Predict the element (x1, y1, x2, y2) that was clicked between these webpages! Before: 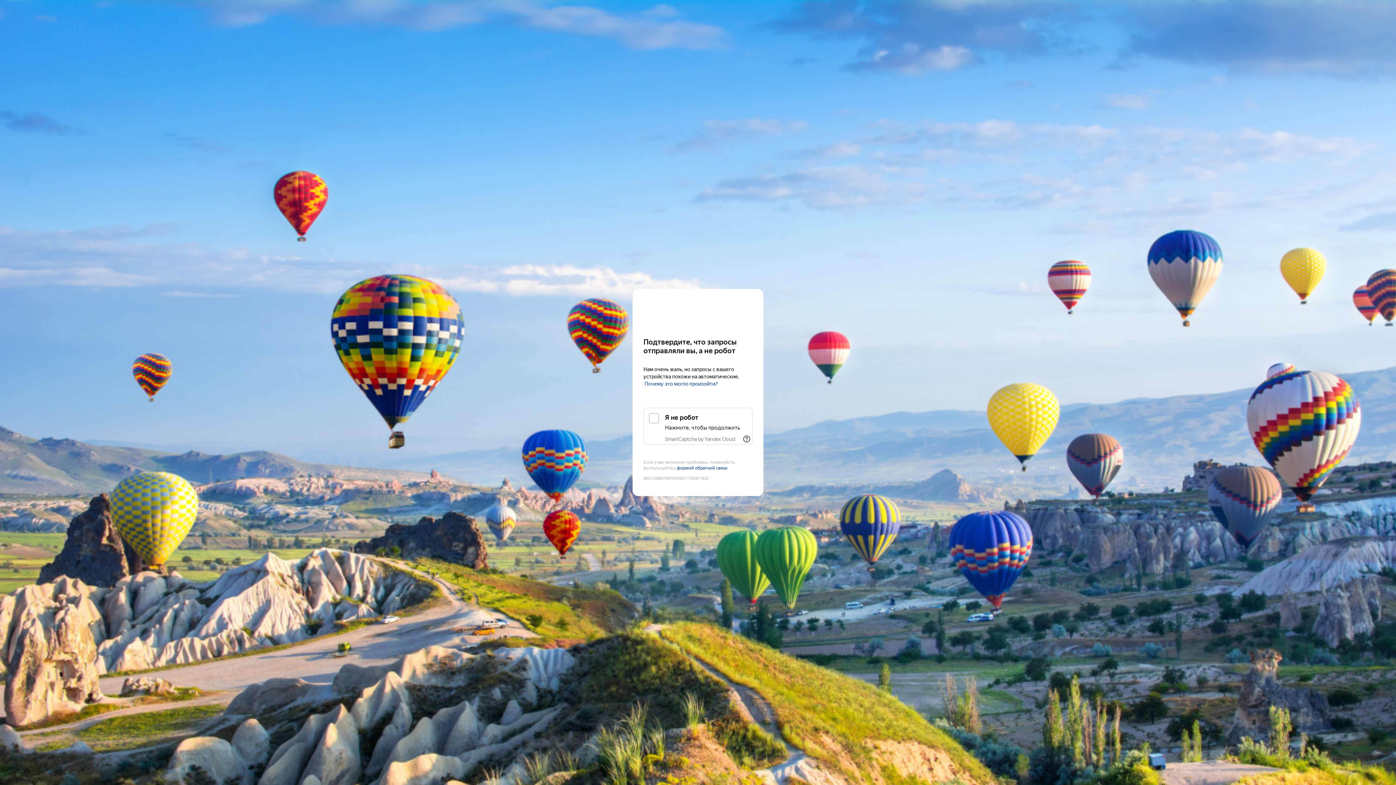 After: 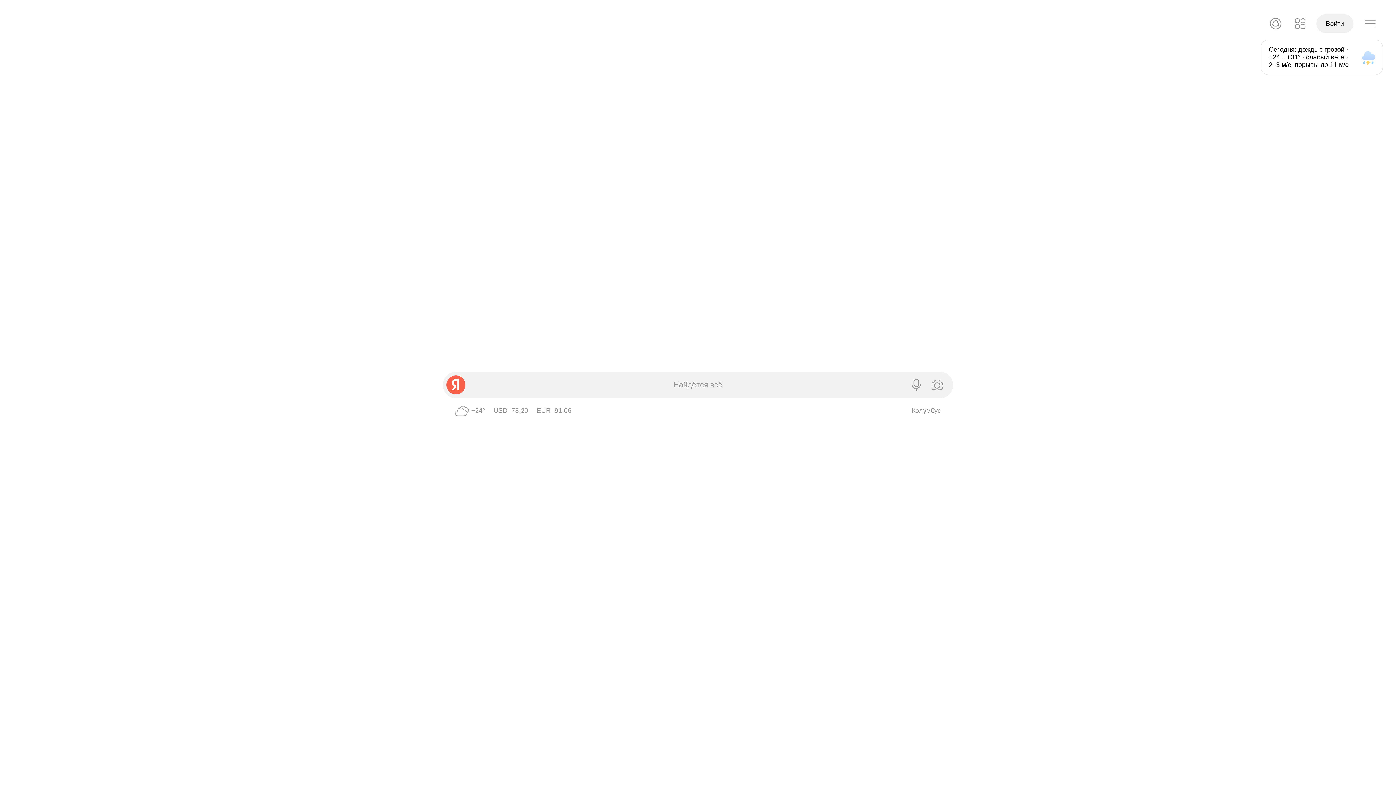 Action: bbox: (643, 303, 752, 316) label: Yandex